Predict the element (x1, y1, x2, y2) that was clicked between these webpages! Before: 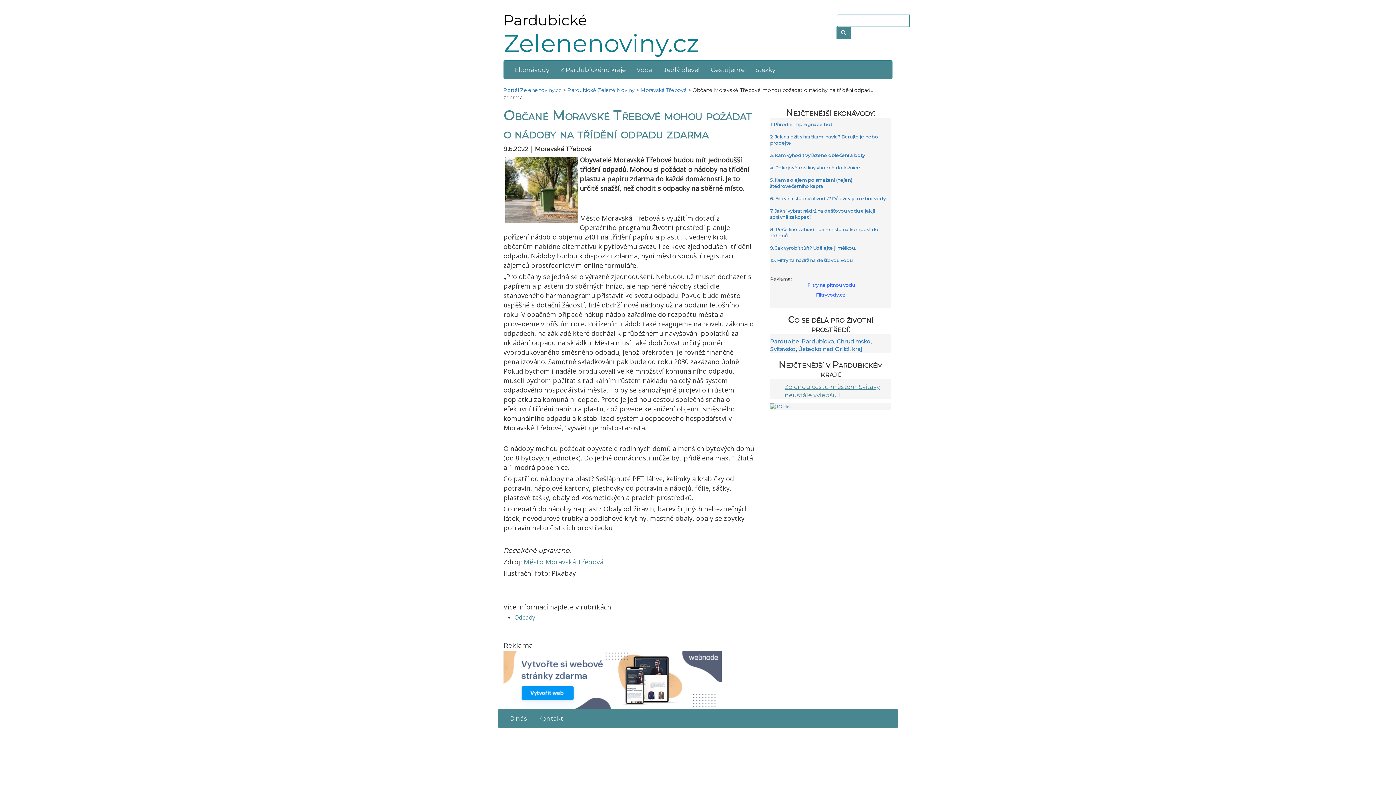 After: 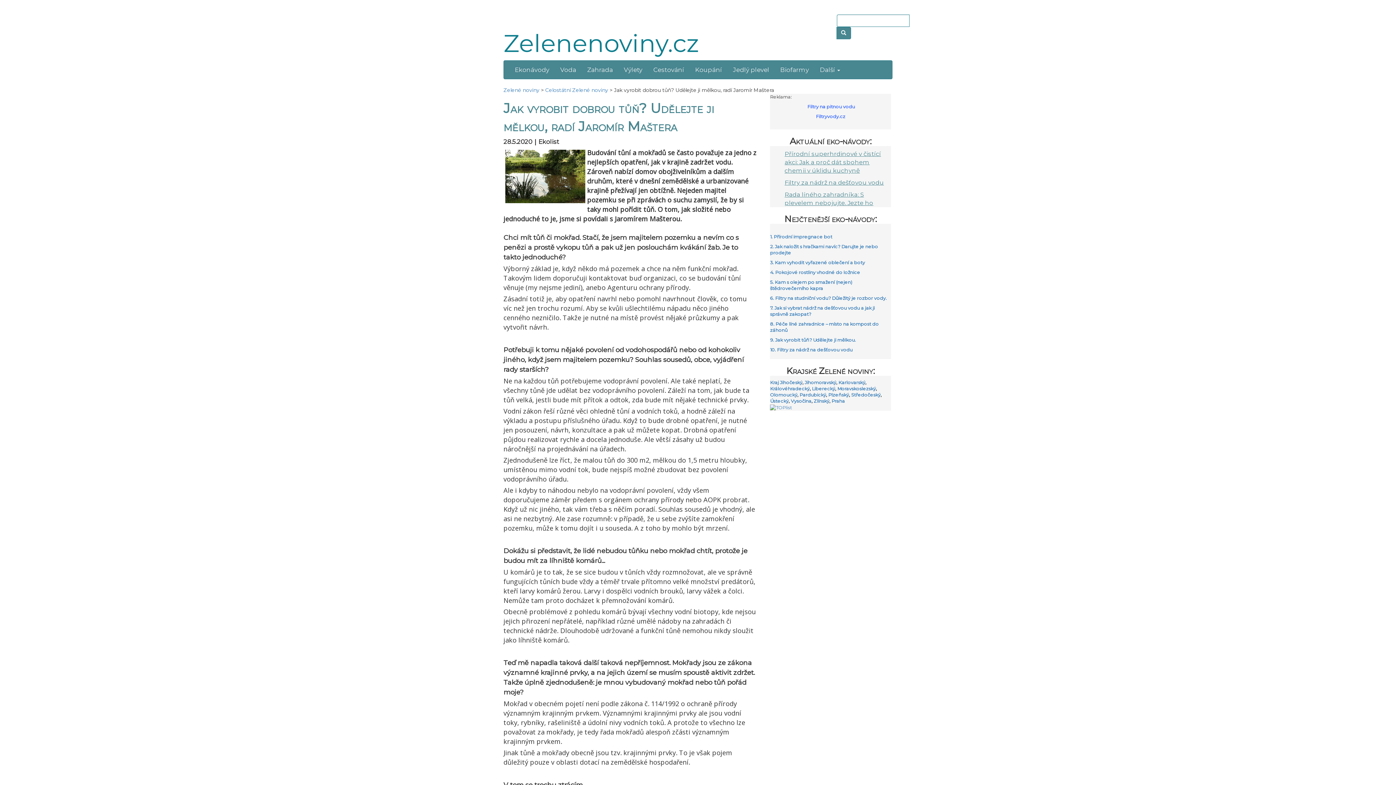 Action: bbox: (770, 245, 856, 250) label: 9. Jak vyrobit tůň? Udělejte ji mělkou.